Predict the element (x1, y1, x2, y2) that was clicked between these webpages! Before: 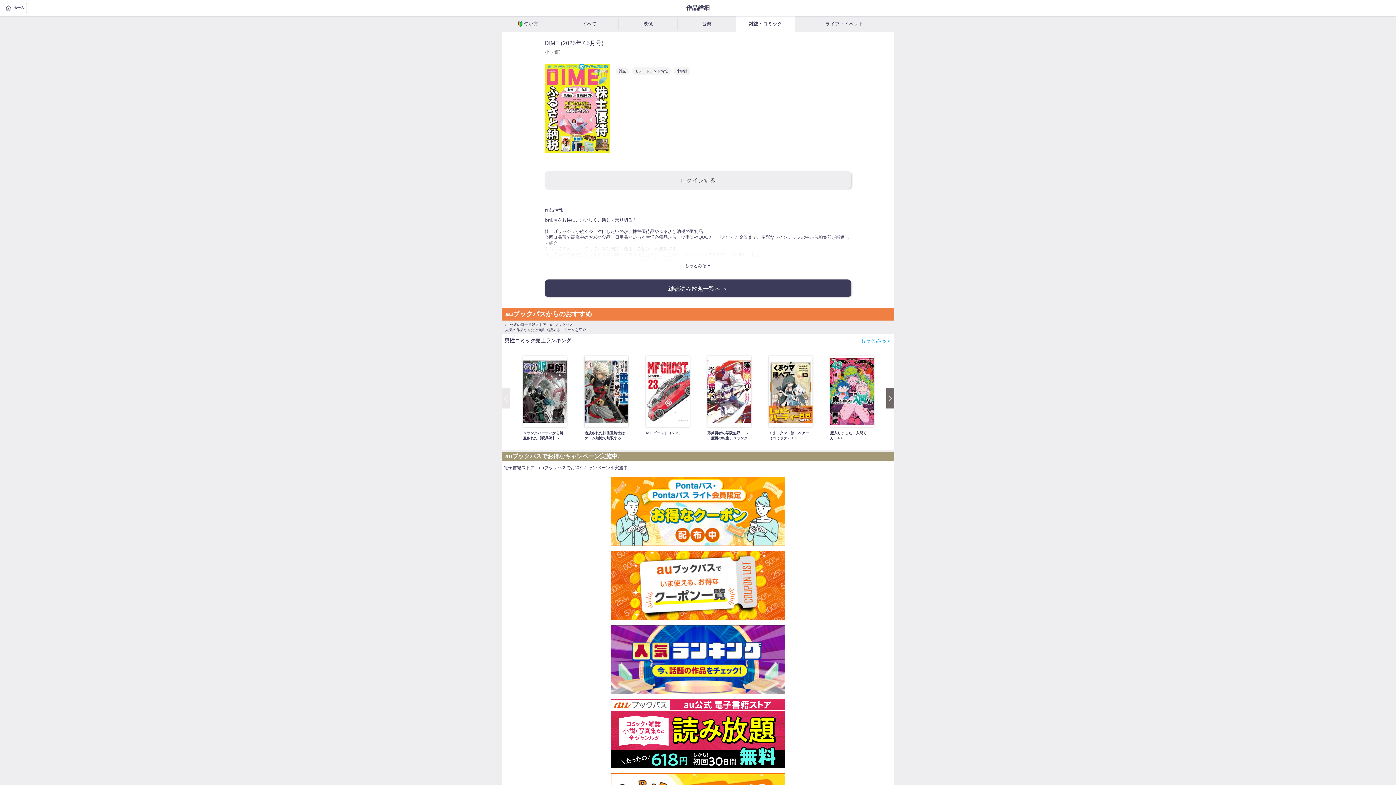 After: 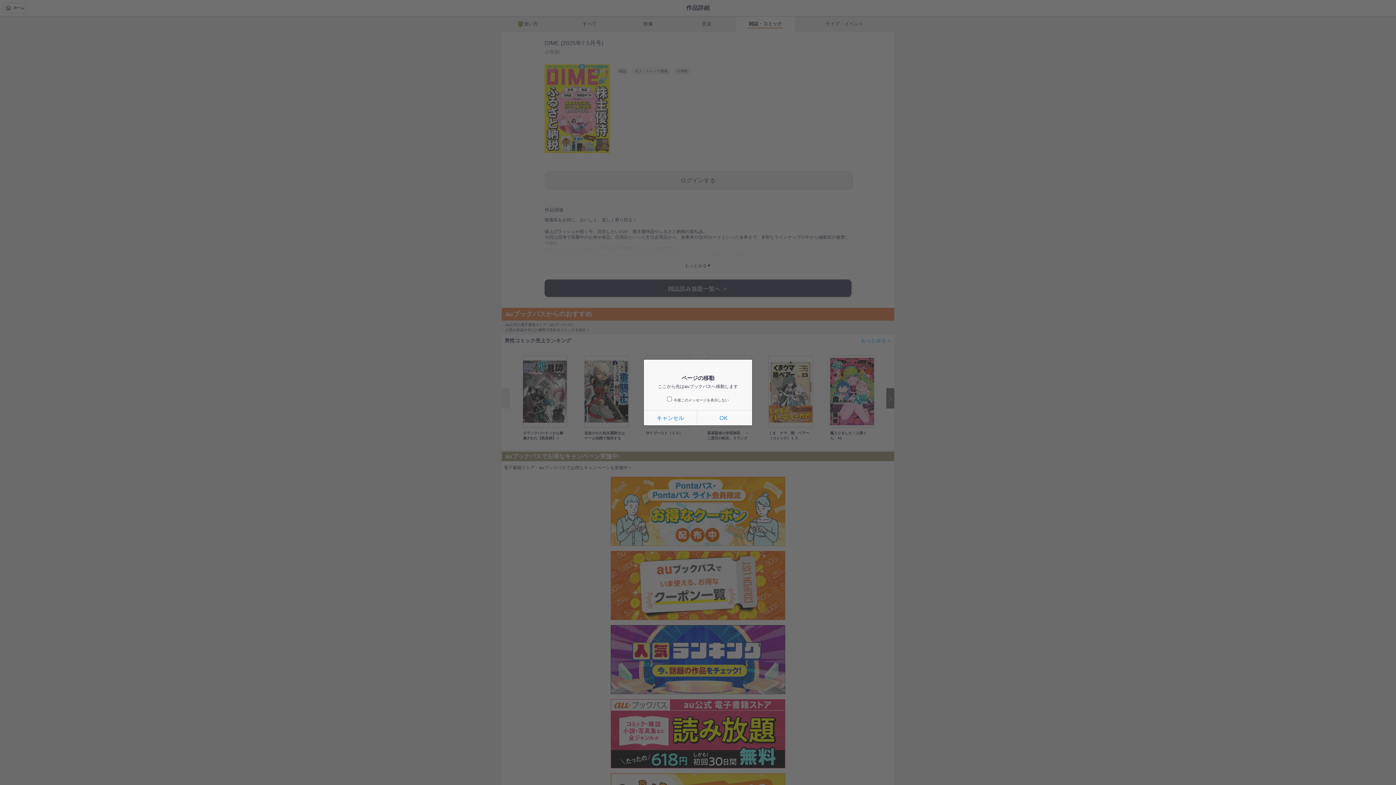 Action: bbox: (860, 337, 891, 344) label: もっとみる＞